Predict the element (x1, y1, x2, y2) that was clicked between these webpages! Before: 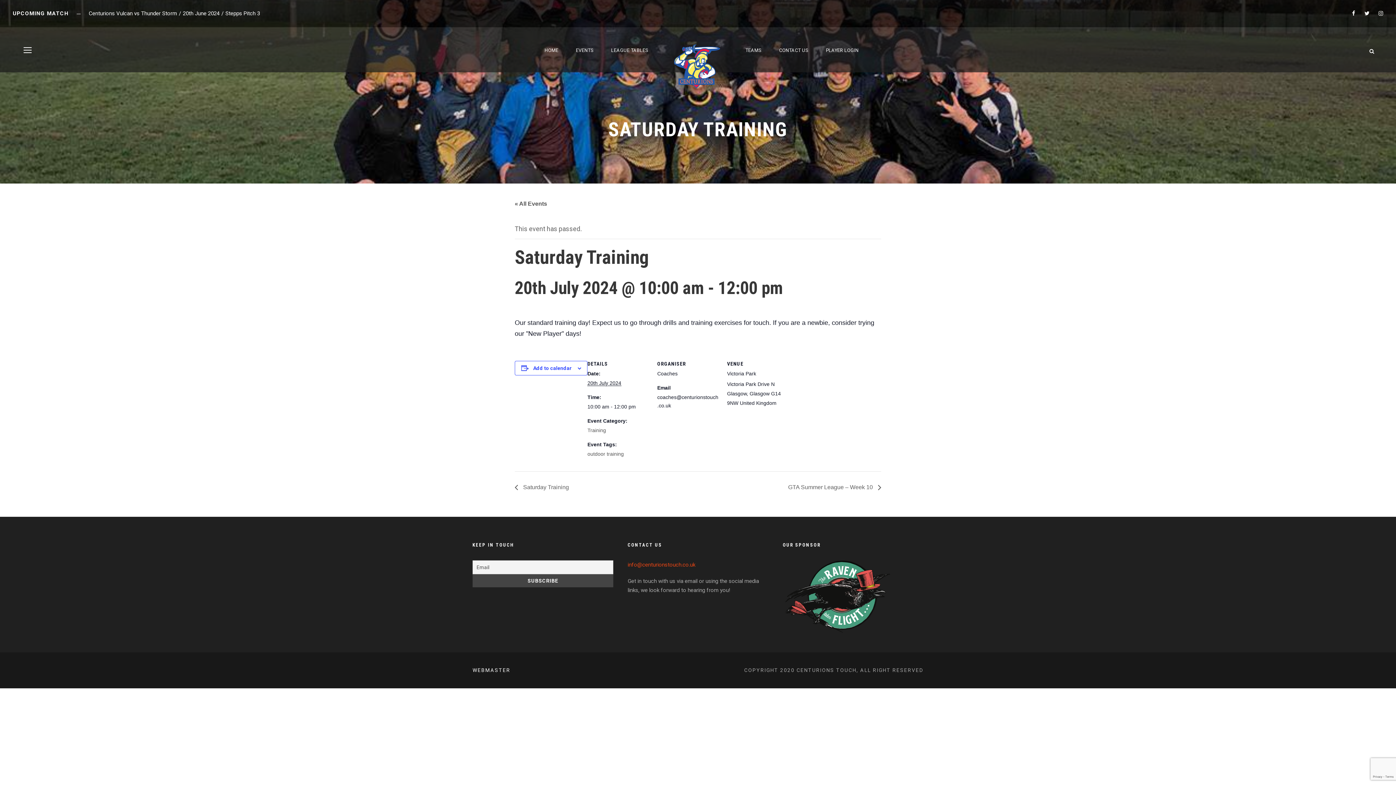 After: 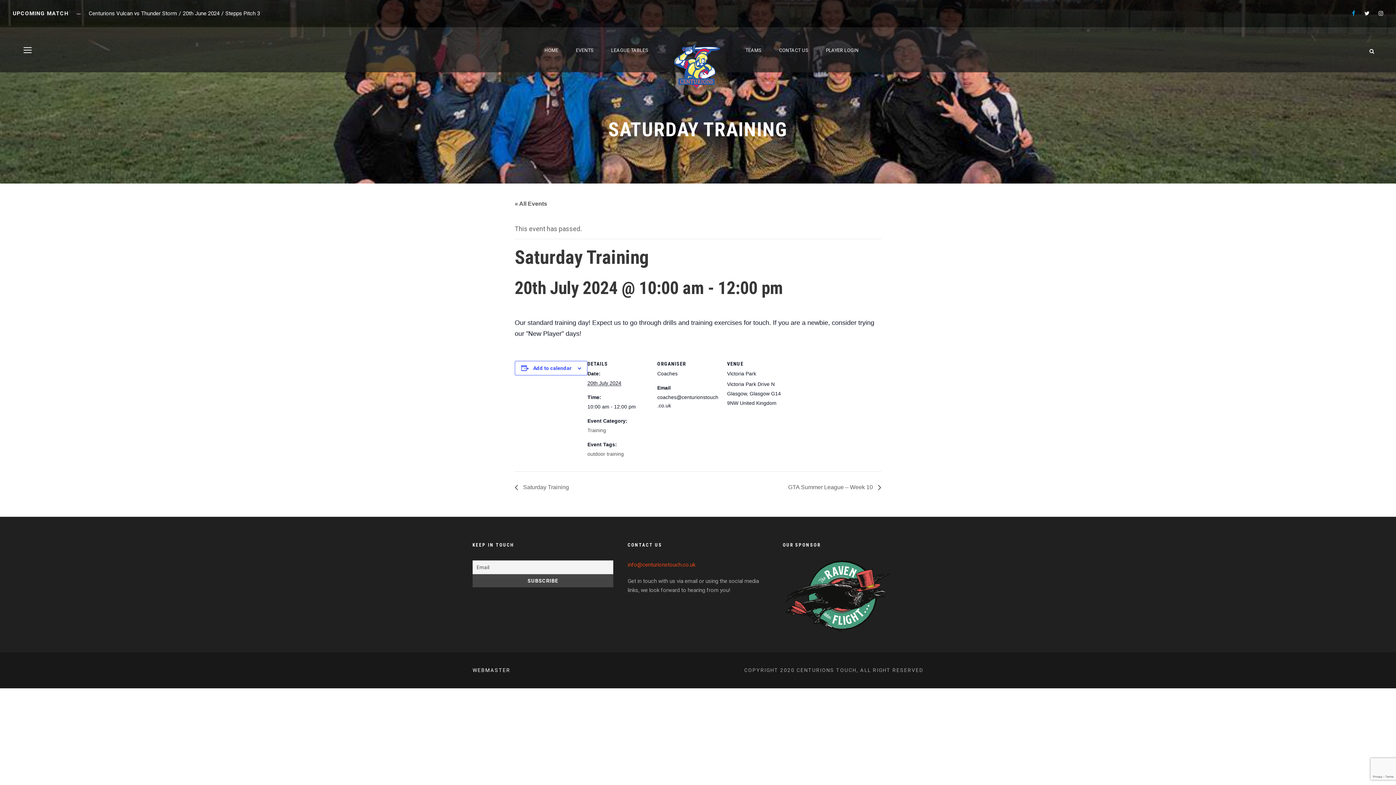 Action: bbox: (1352, 10, 1355, 16)